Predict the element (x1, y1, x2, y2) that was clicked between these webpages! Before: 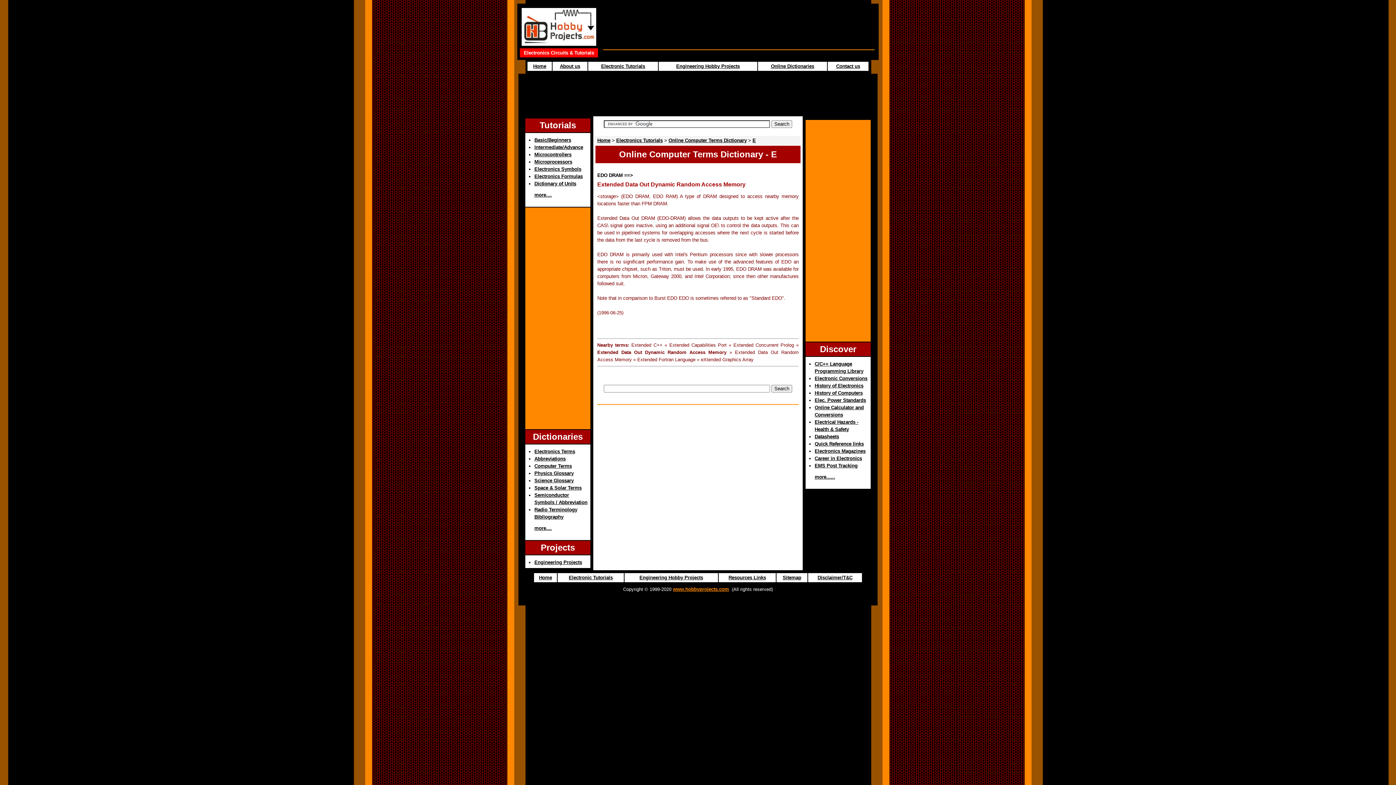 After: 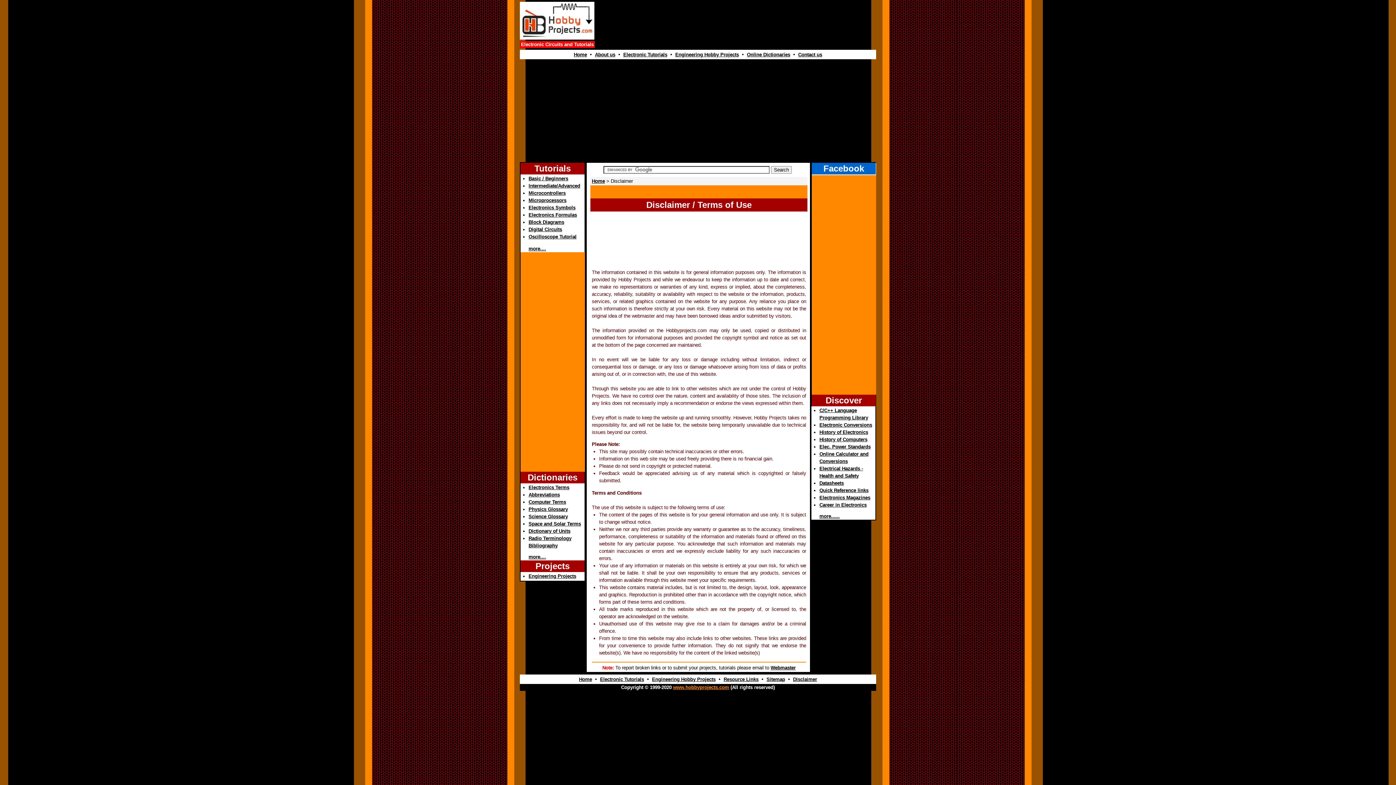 Action: label: Disclaimer/T&C bbox: (817, 575, 852, 580)